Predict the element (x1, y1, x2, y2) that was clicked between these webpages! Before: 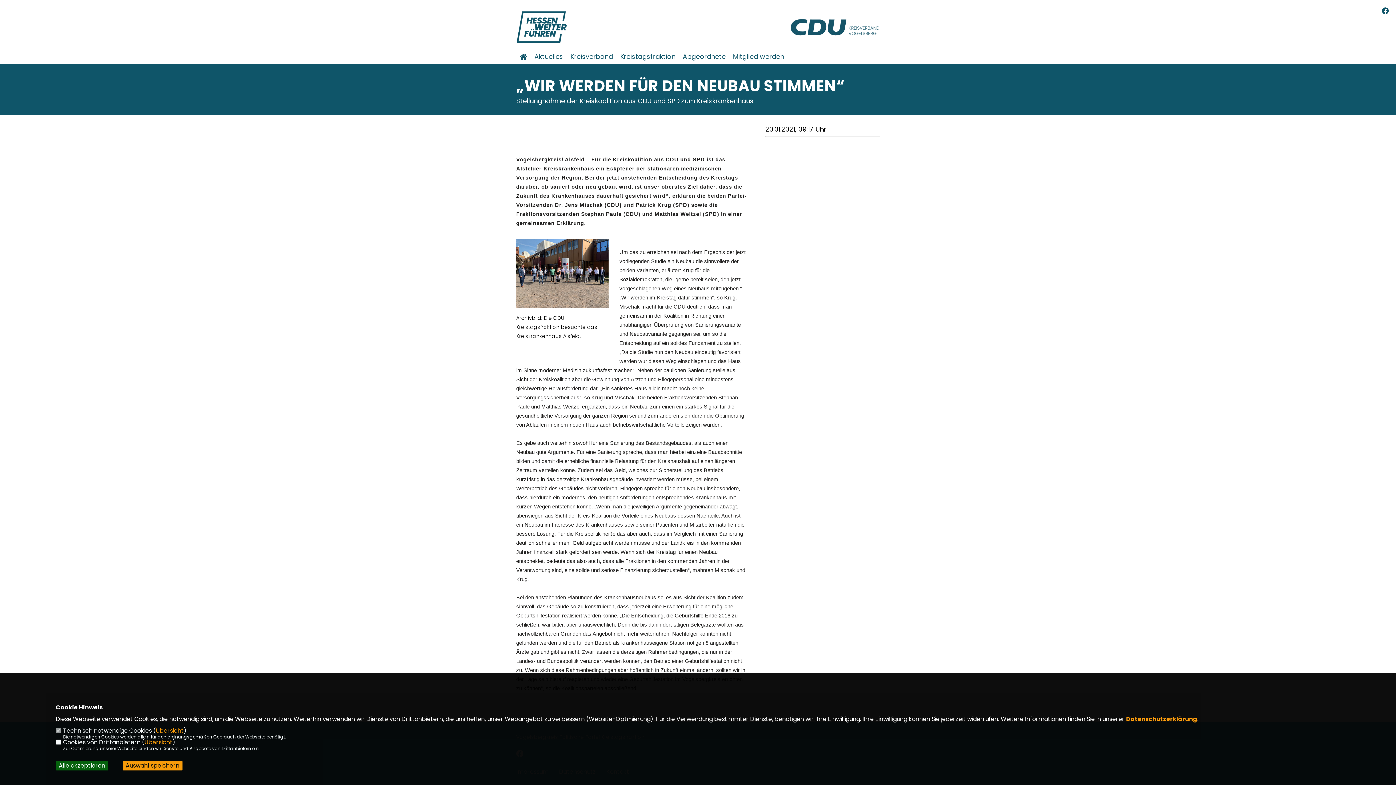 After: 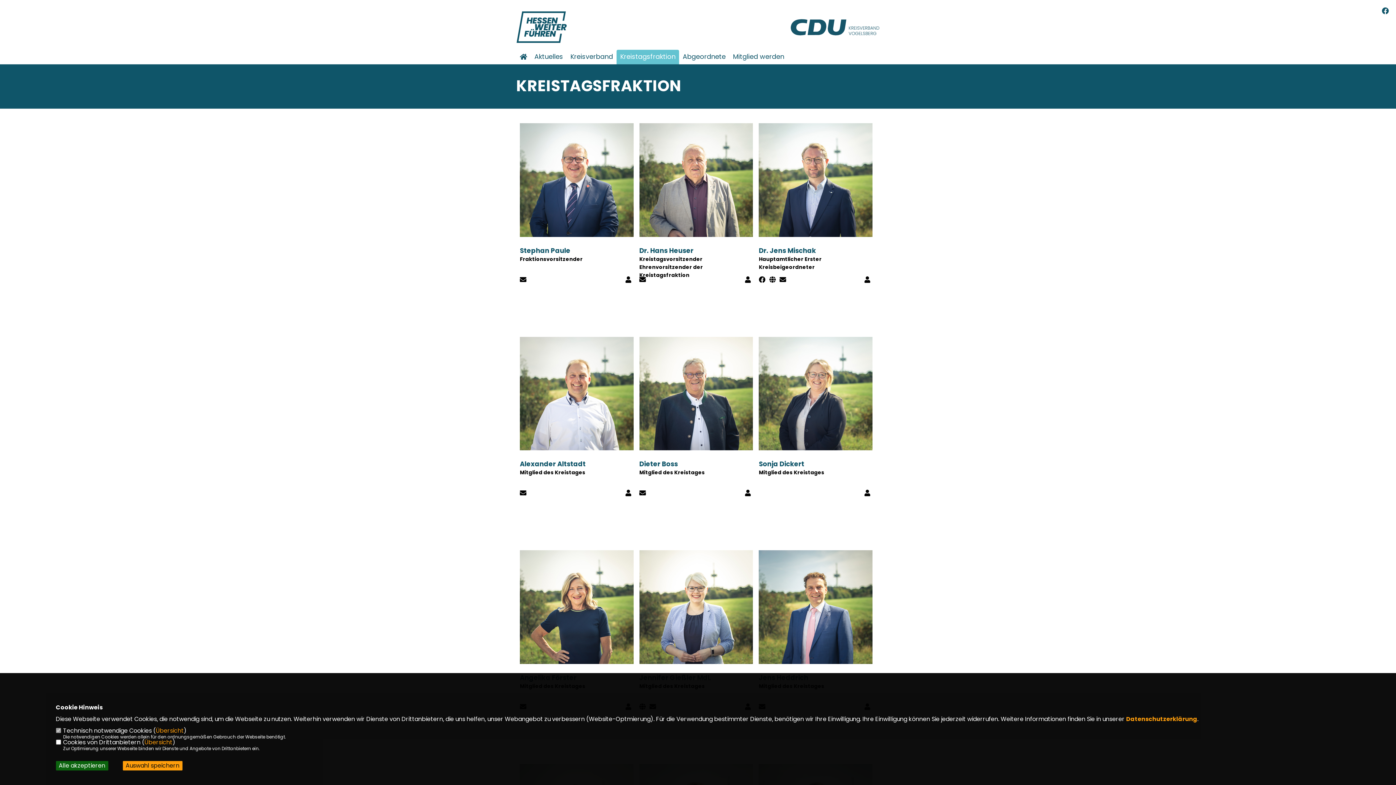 Action: bbox: (620, 53, 675, 59) label: Kreistagsfraktion